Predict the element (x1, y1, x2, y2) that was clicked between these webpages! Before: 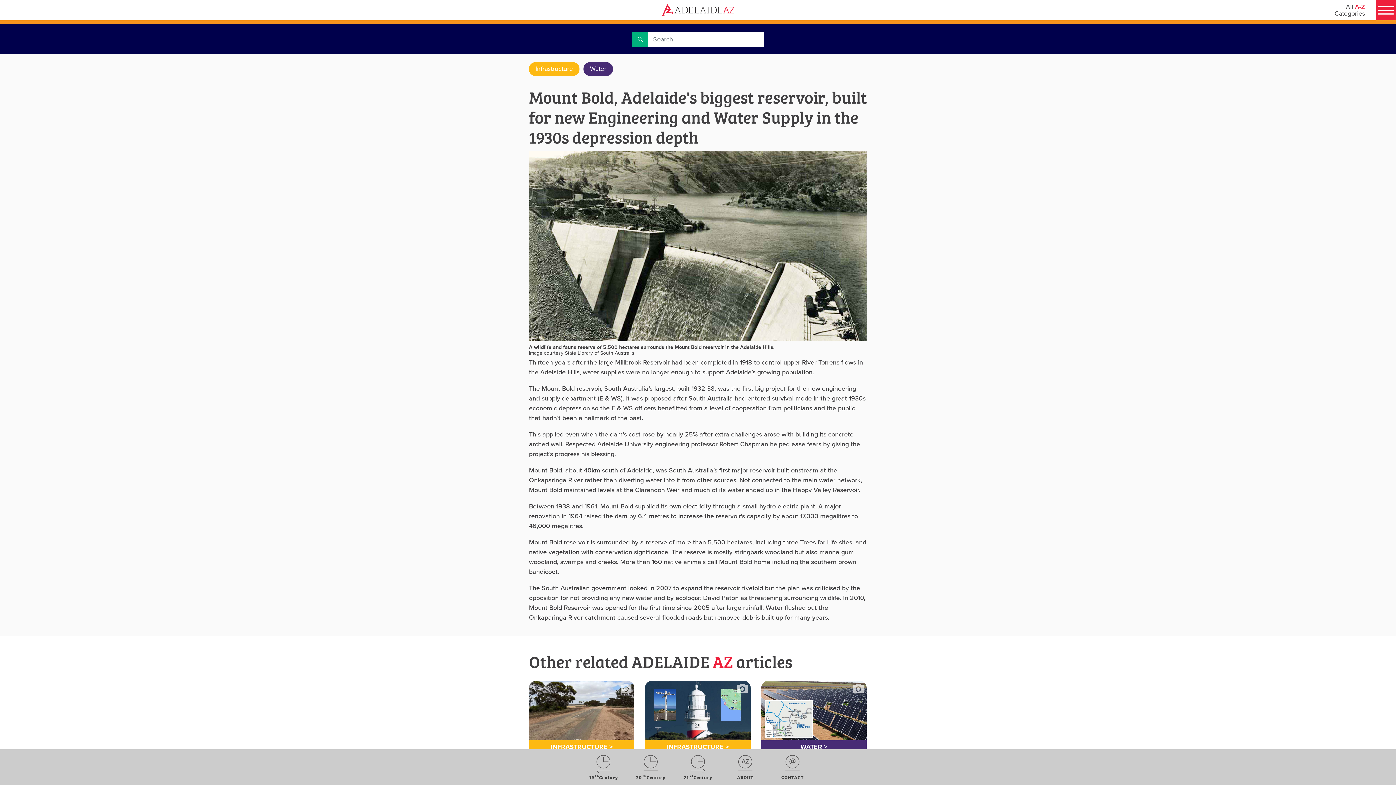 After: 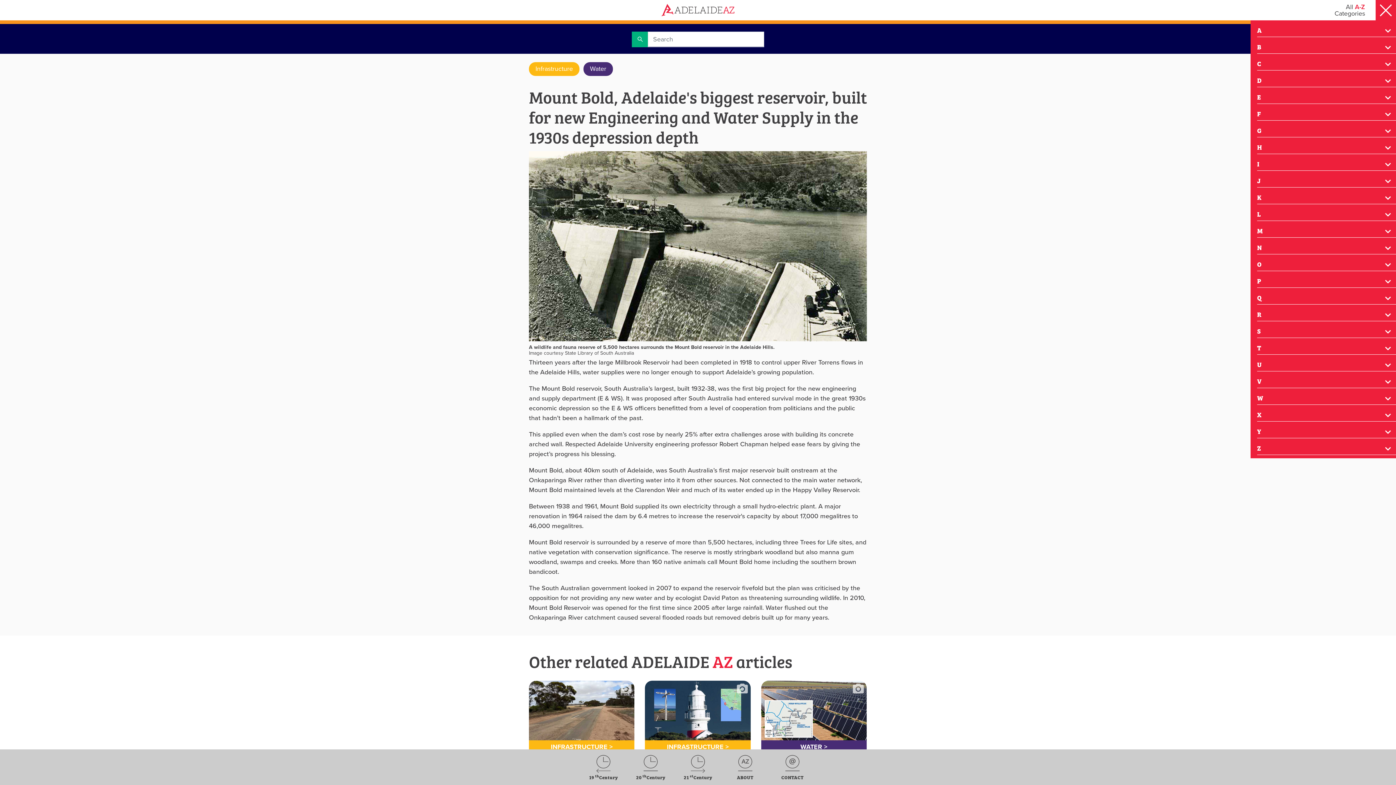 Action: label: Menu bbox: (1376, 0, 1396, 20)